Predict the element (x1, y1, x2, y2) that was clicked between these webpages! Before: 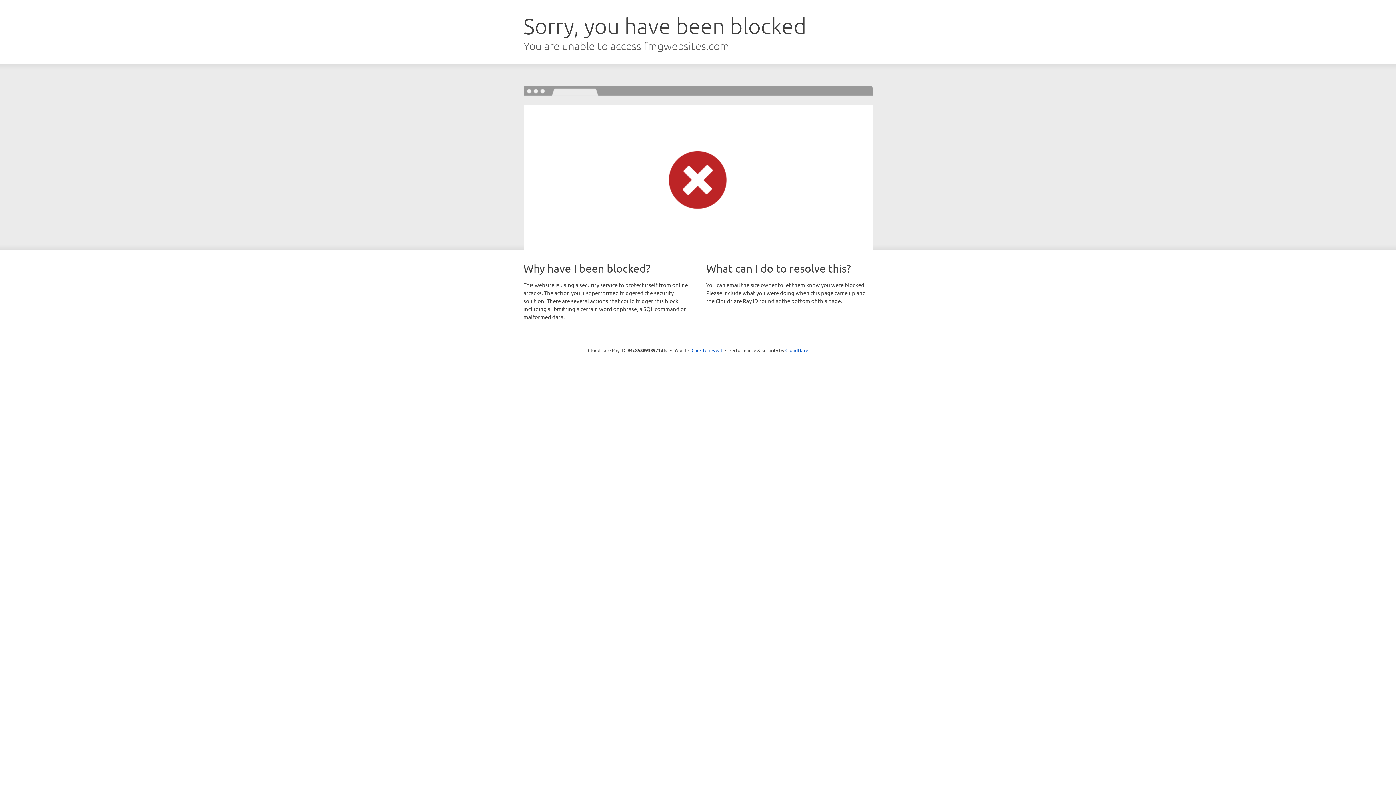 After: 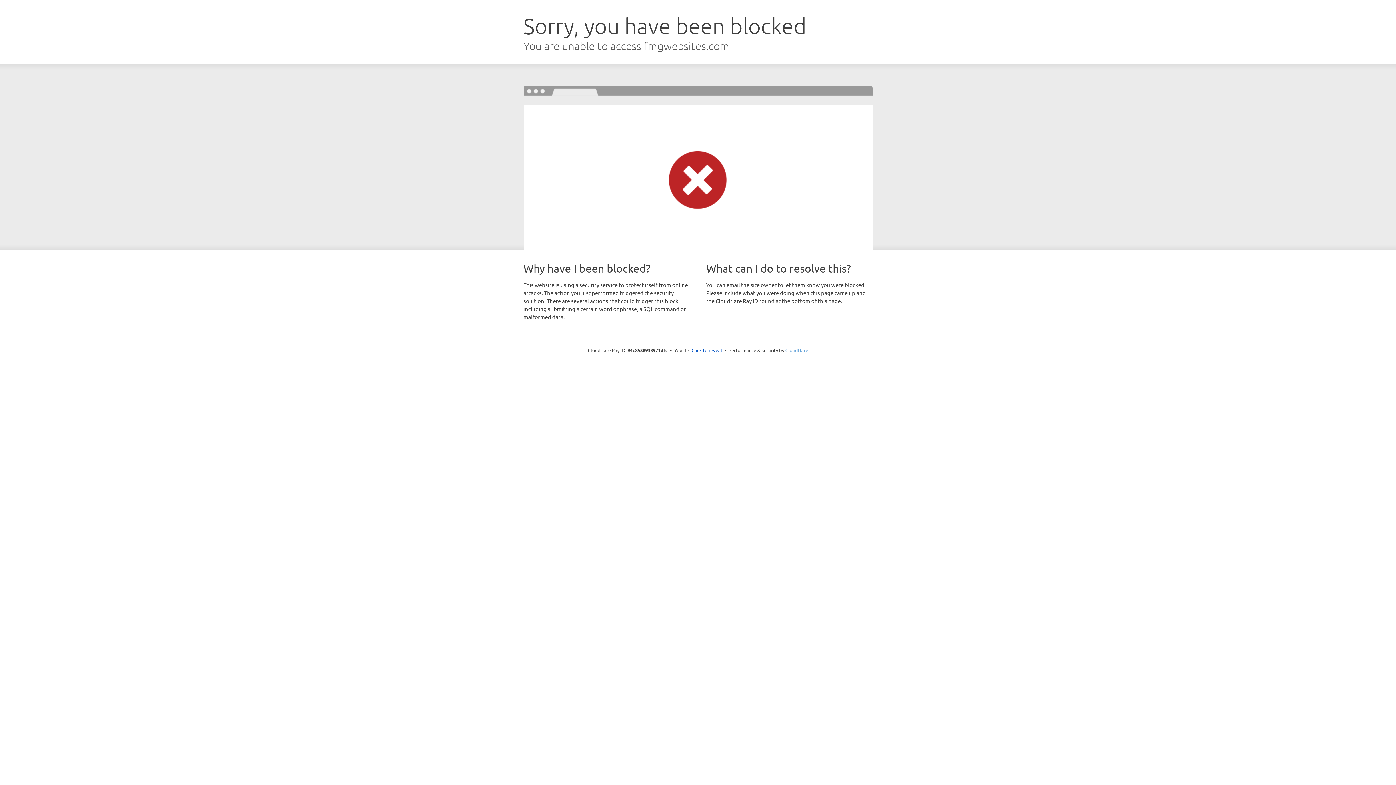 Action: label: Cloudflare bbox: (785, 347, 808, 353)